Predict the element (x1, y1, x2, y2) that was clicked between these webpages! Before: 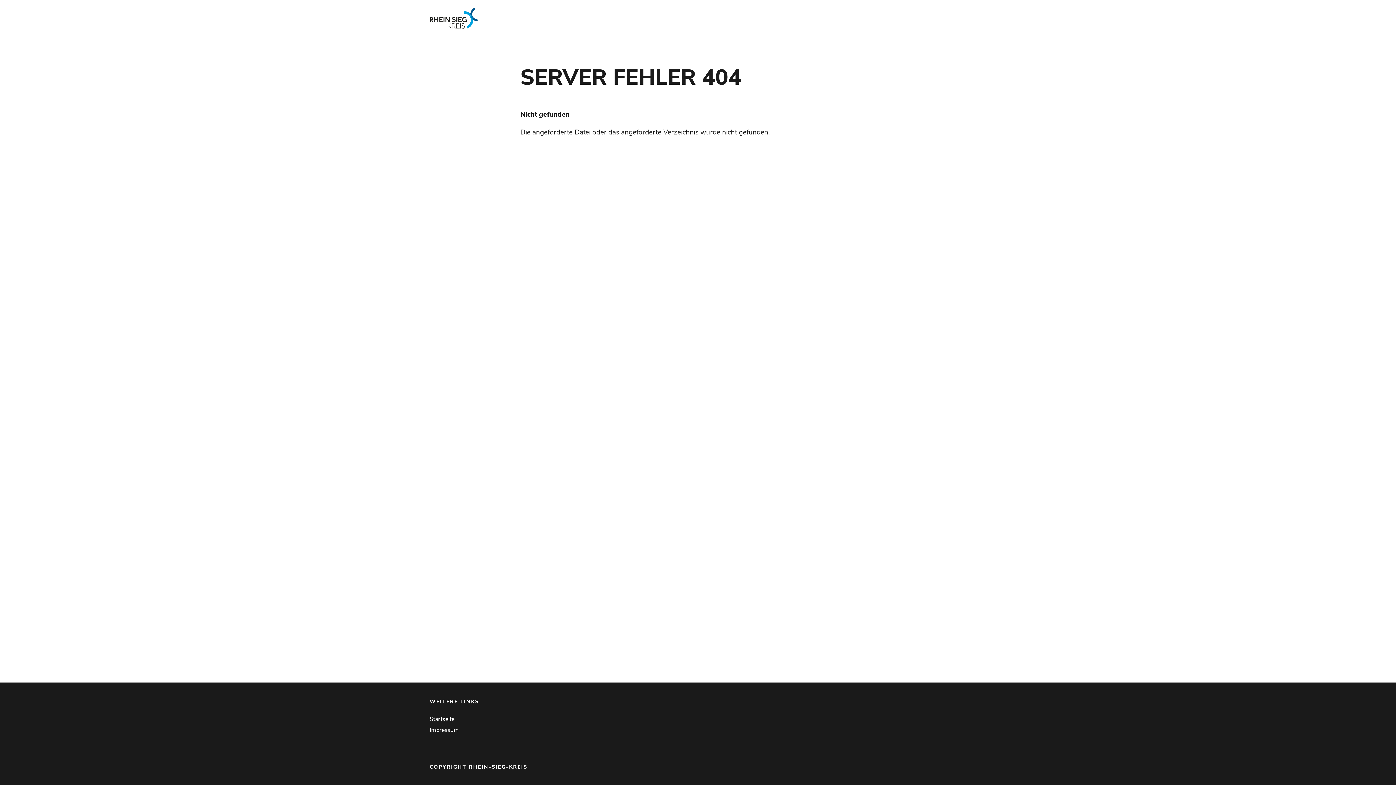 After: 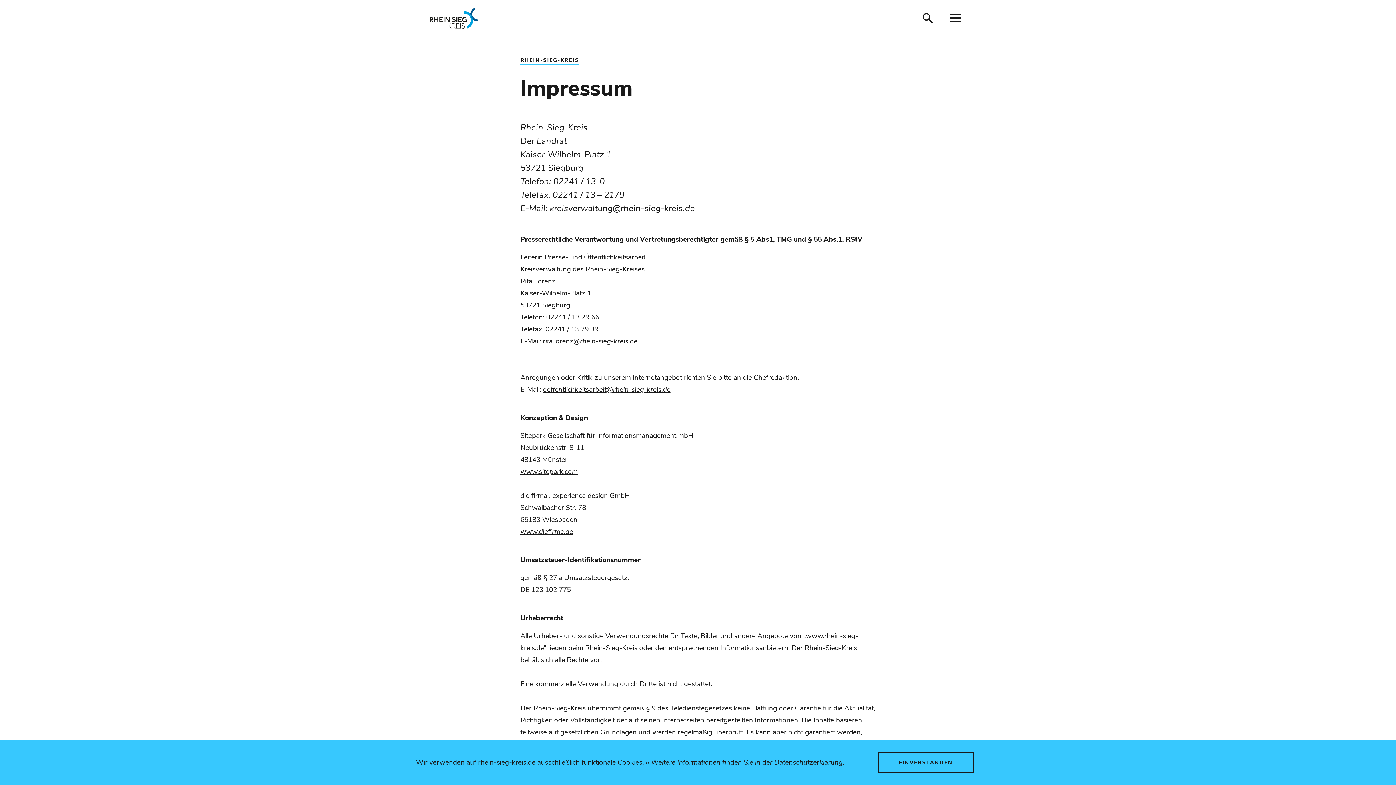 Action: label: Impressum bbox: (429, 726, 458, 734)